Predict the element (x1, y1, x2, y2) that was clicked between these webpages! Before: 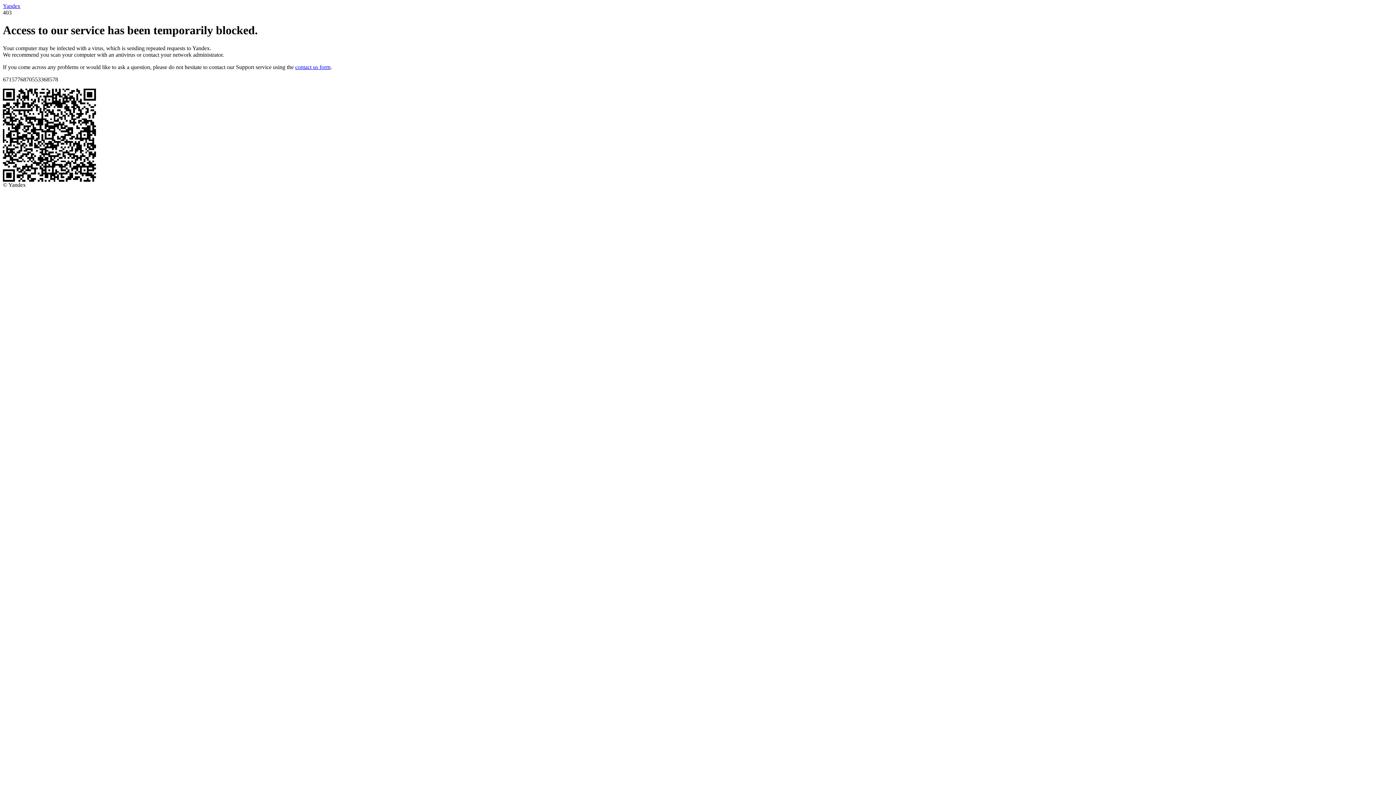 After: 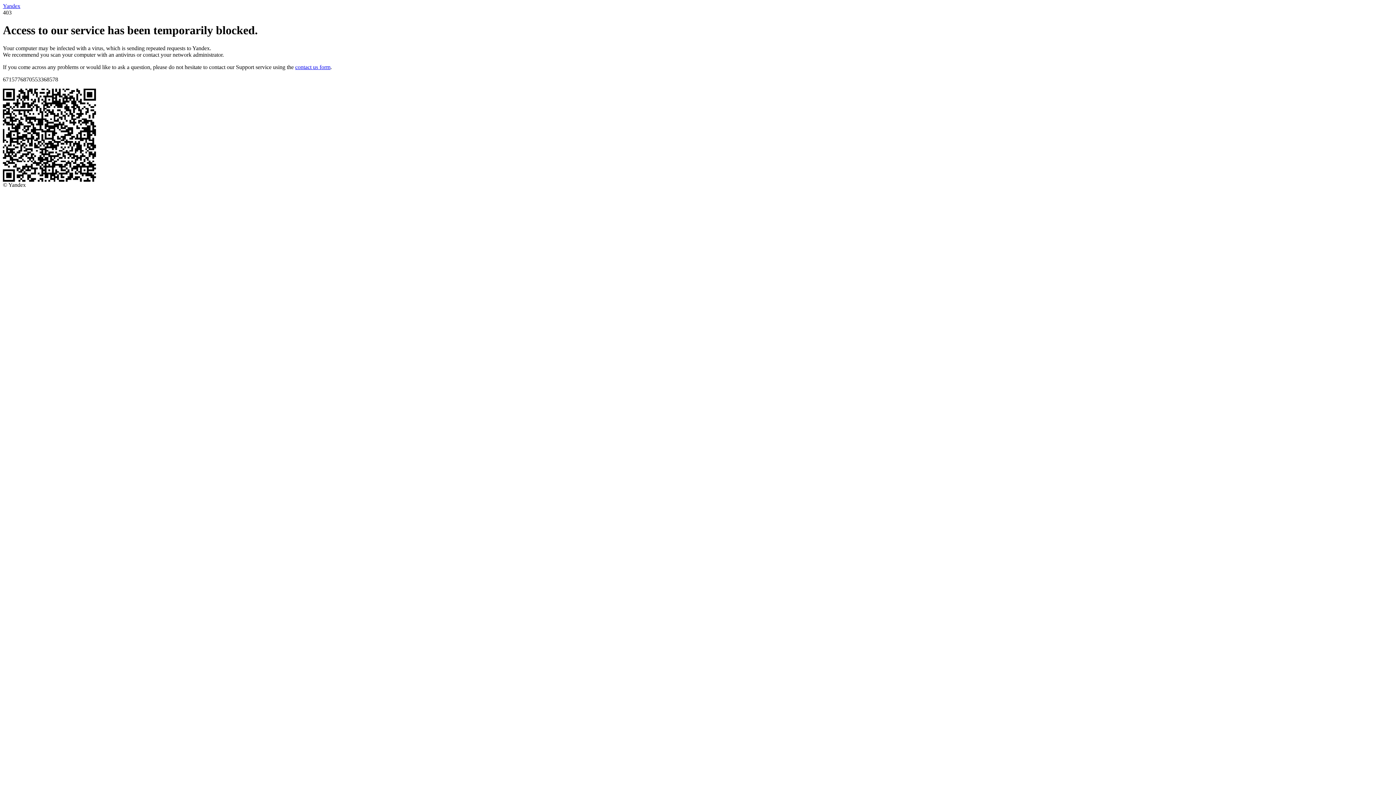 Action: label: contact us form bbox: (295, 63, 330, 70)